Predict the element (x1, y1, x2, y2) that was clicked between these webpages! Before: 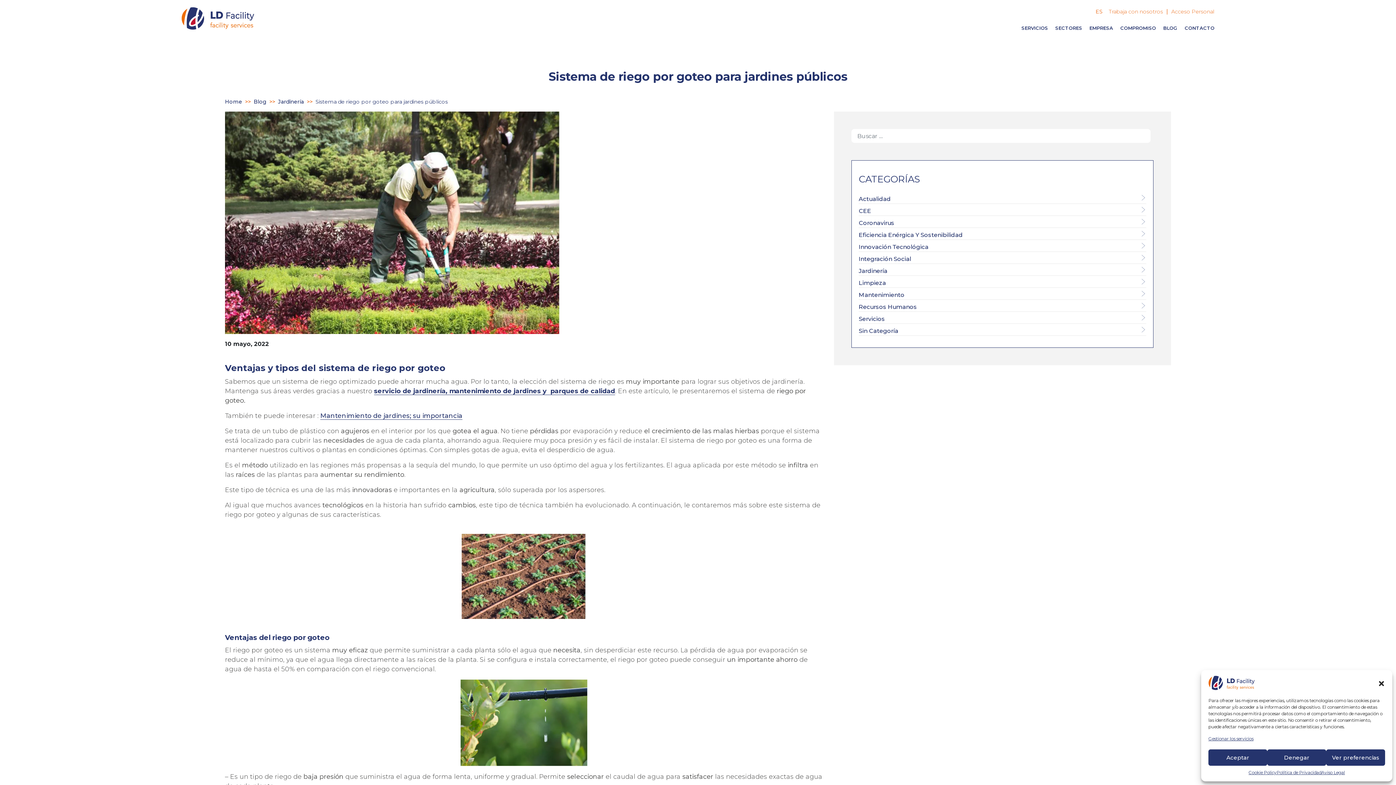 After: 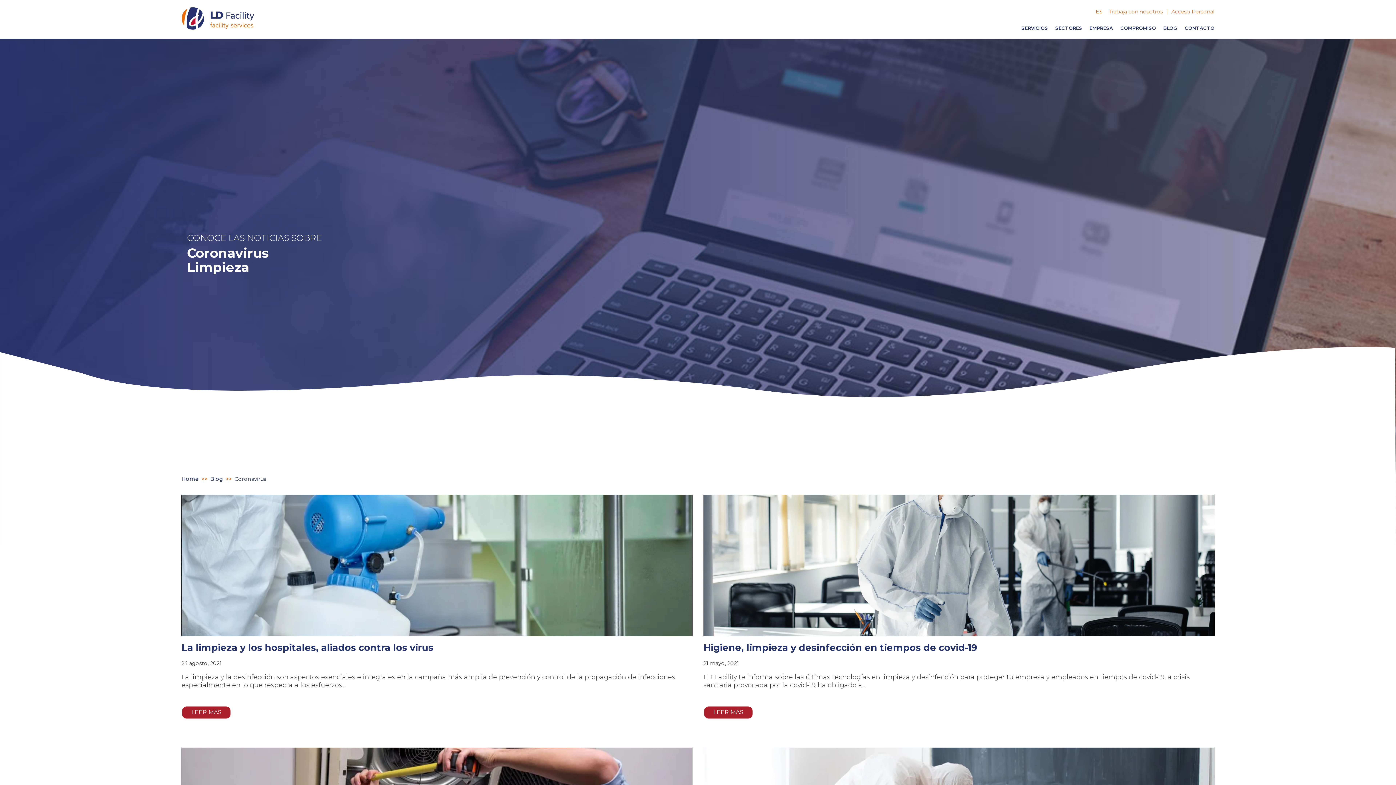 Action: bbox: (858, 218, 894, 227) label: Coronavirus